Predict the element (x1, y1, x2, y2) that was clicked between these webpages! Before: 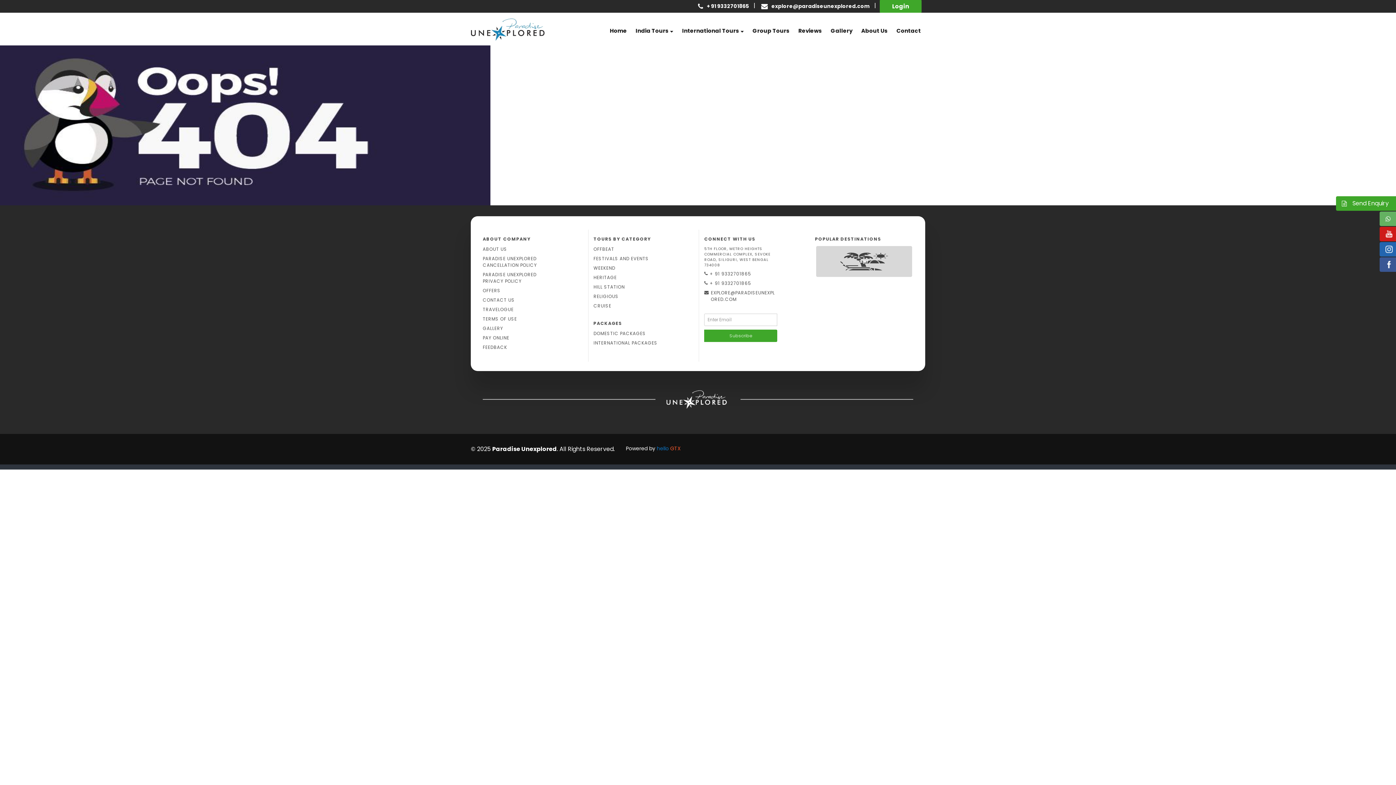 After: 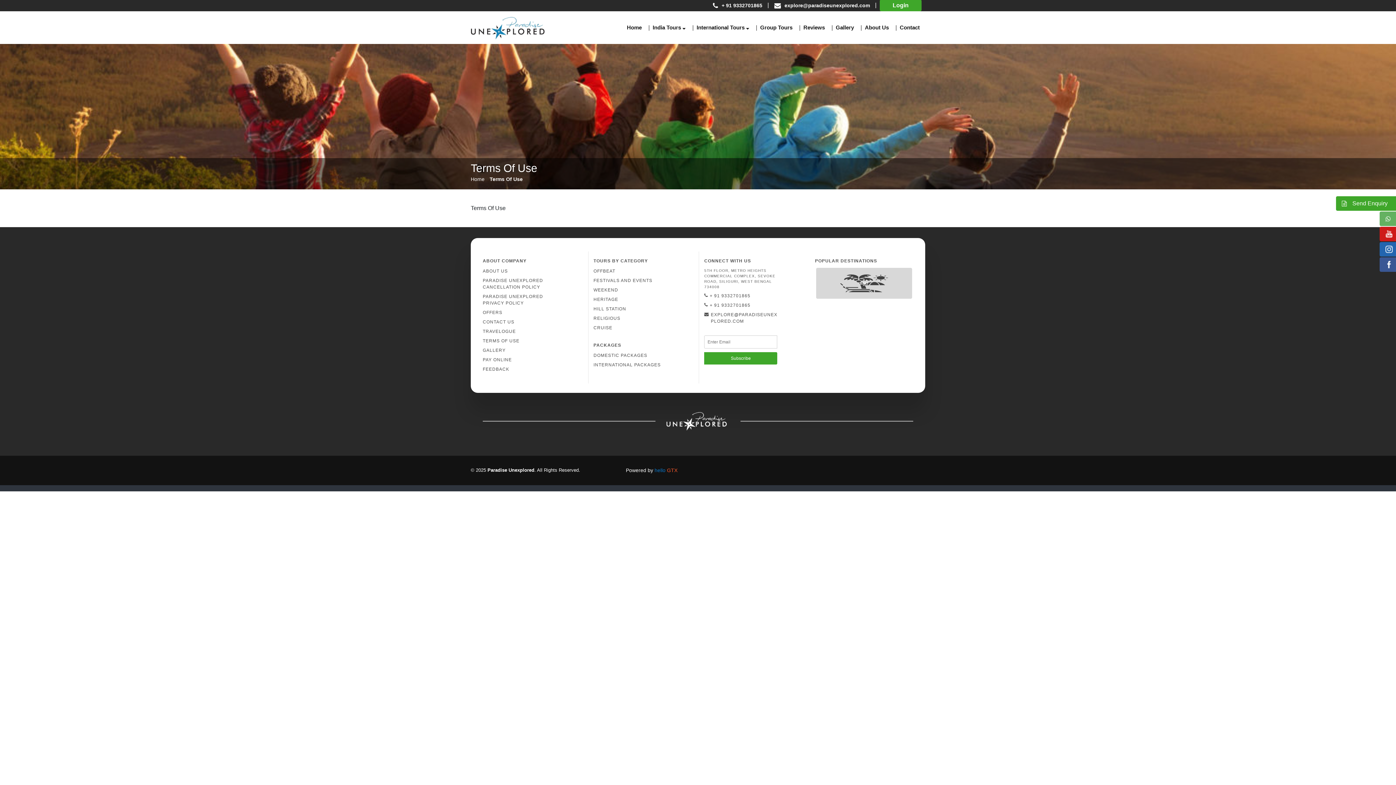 Action: bbox: (482, 315, 556, 322) label: TERMS OF USE